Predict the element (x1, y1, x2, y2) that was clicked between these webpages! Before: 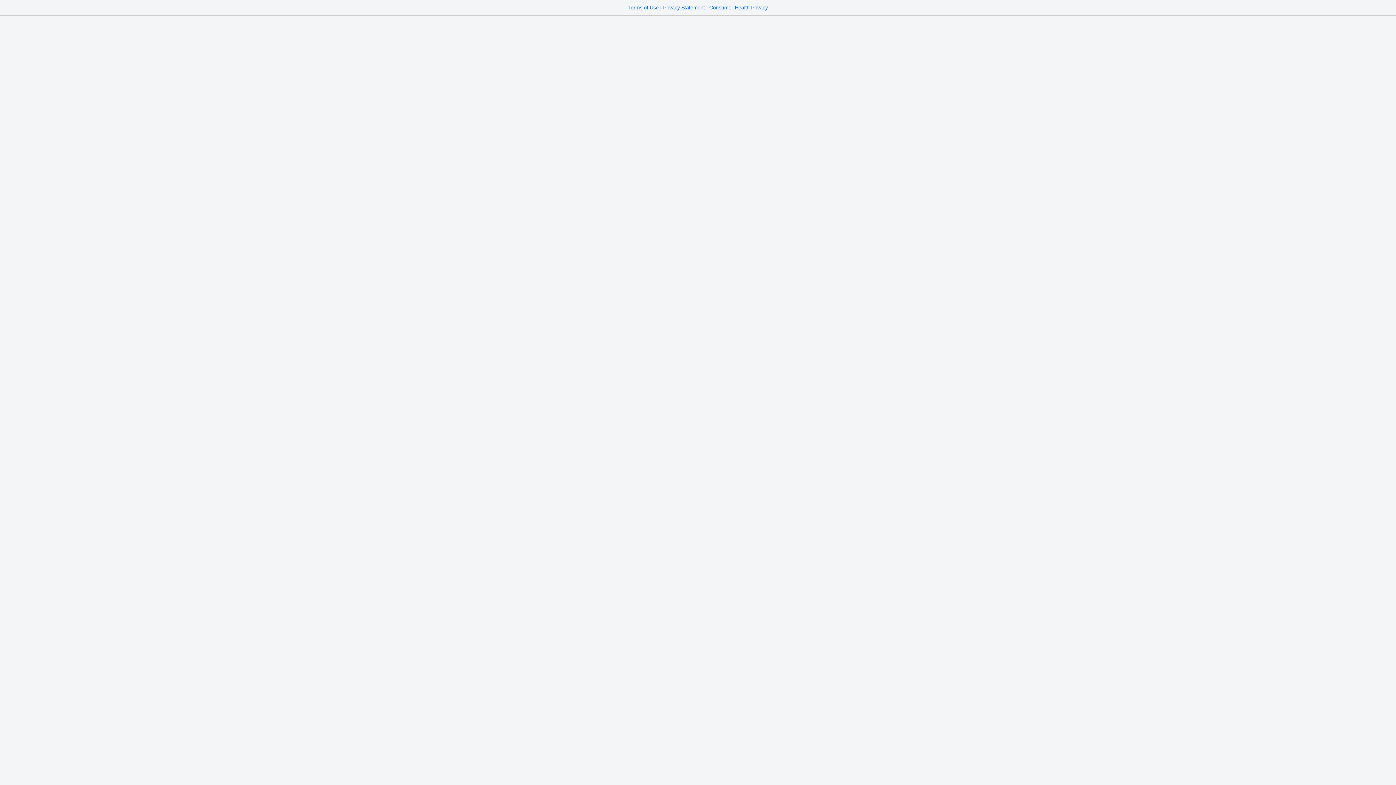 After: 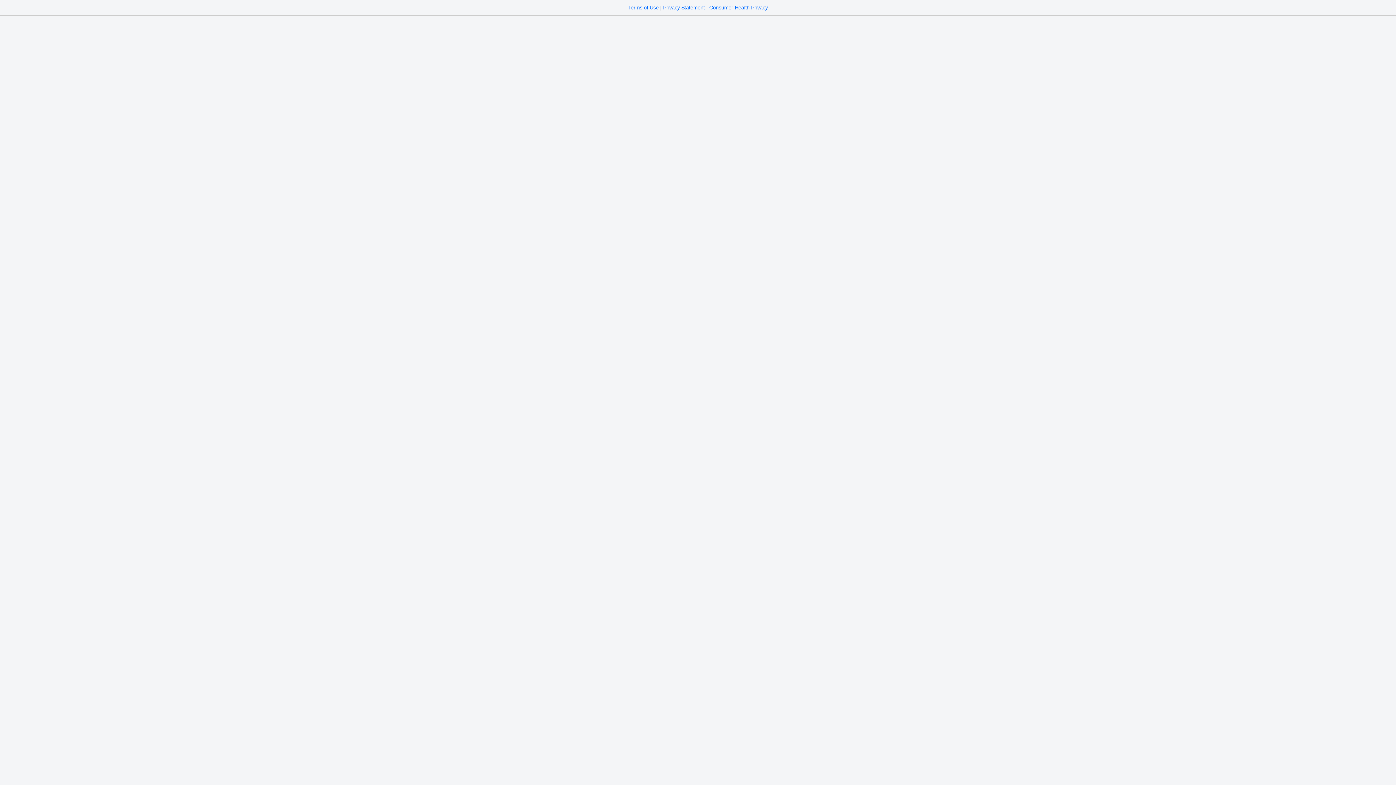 Action: label: Terms of Use bbox: (628, 4, 658, 10)